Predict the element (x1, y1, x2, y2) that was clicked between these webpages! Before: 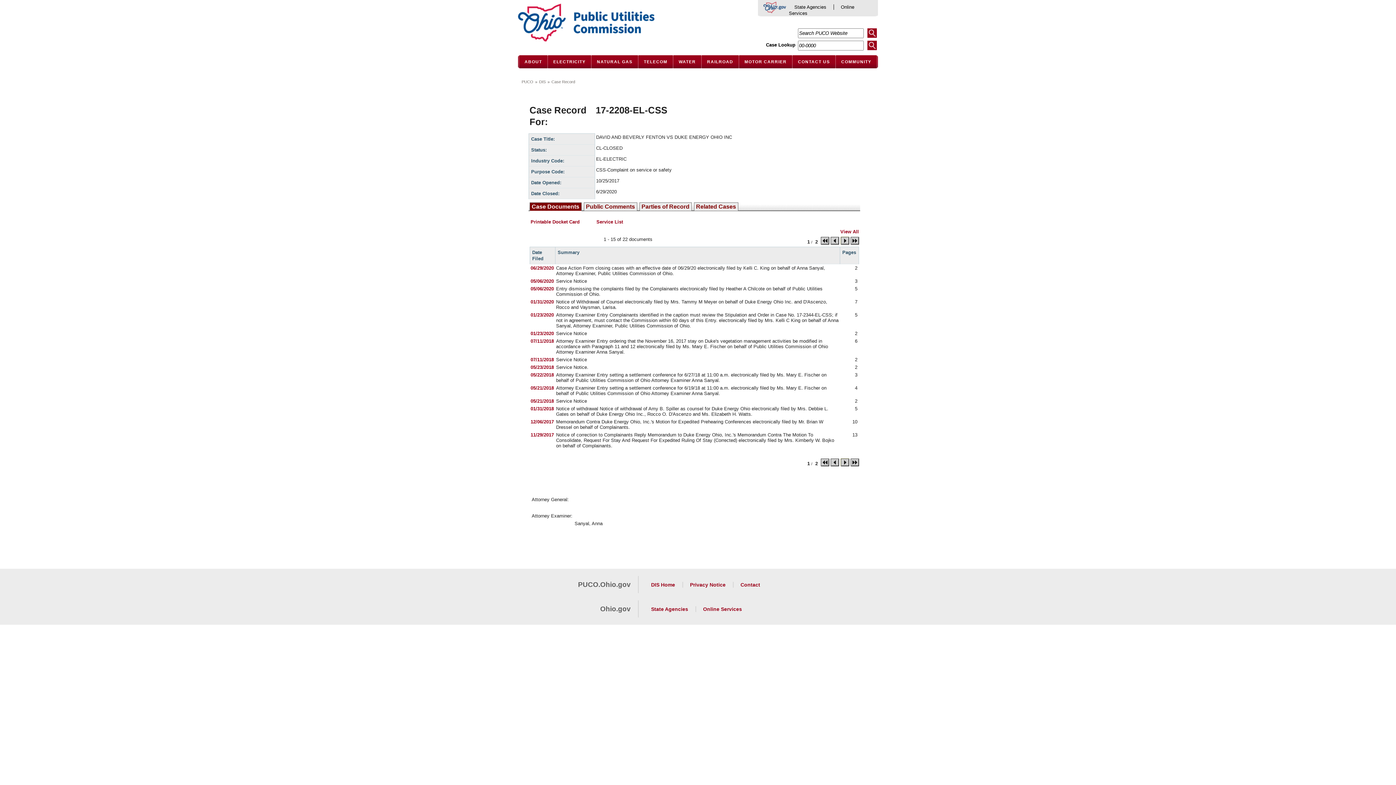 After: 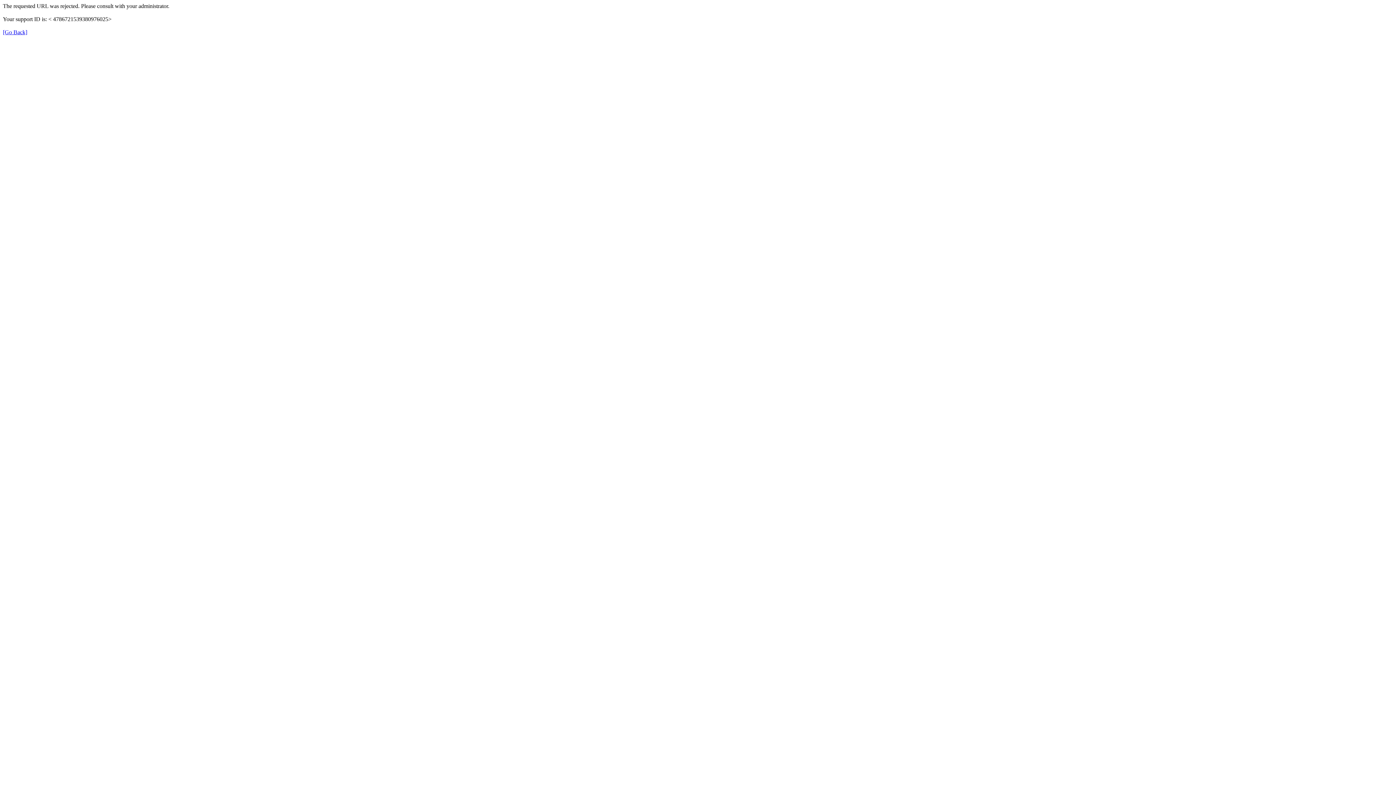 Action: label: 01/31/2018 bbox: (530, 406, 554, 411)